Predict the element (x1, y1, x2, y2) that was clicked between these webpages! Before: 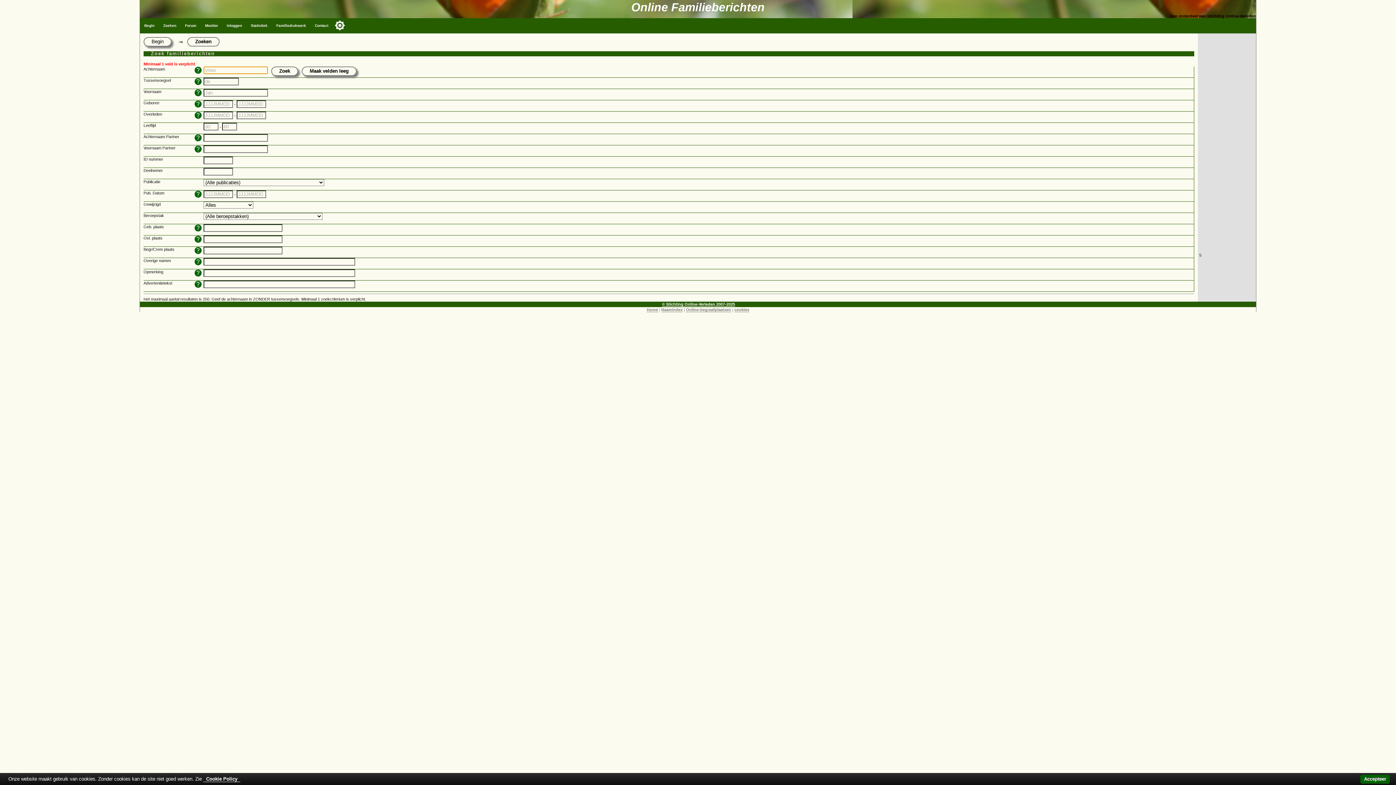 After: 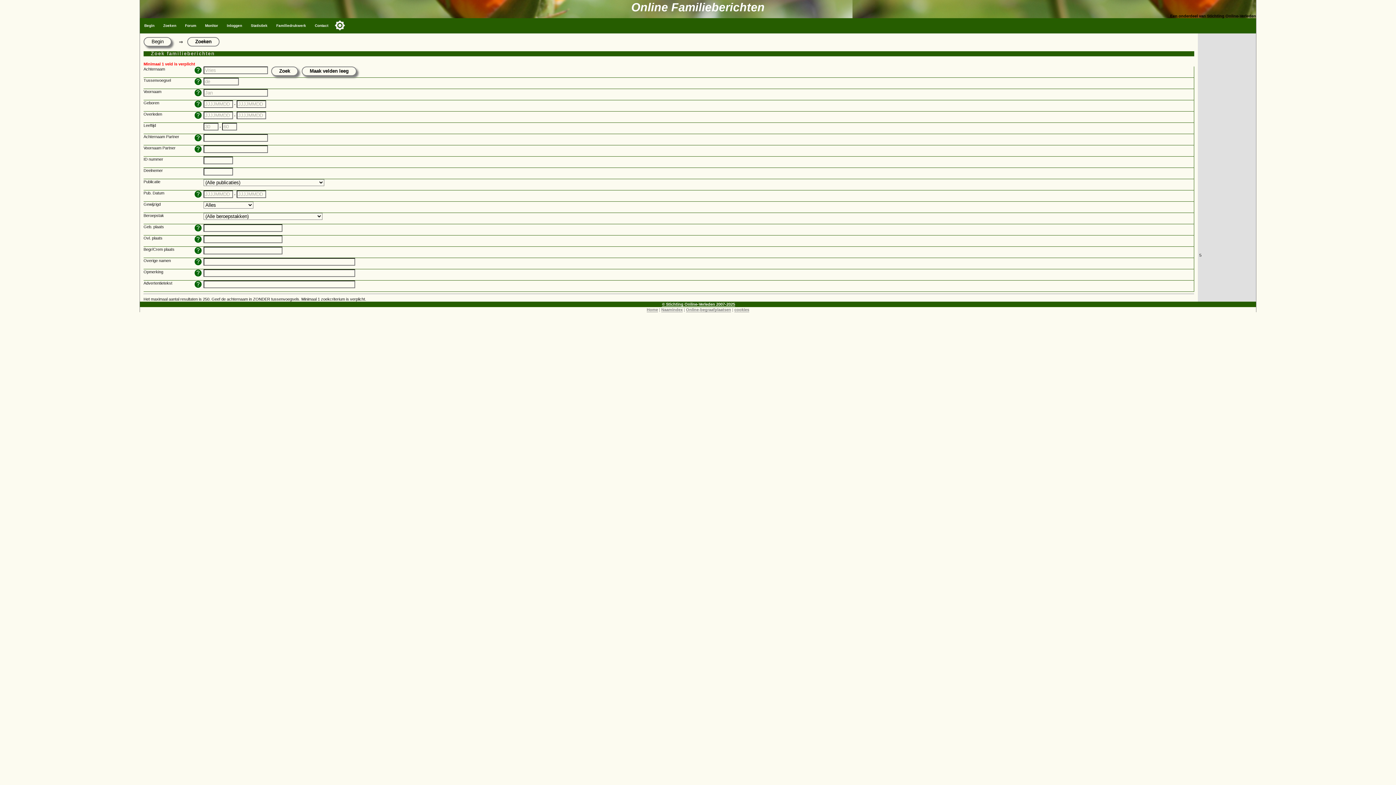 Action: bbox: (1360, 775, 1390, 784) label: Accepteer